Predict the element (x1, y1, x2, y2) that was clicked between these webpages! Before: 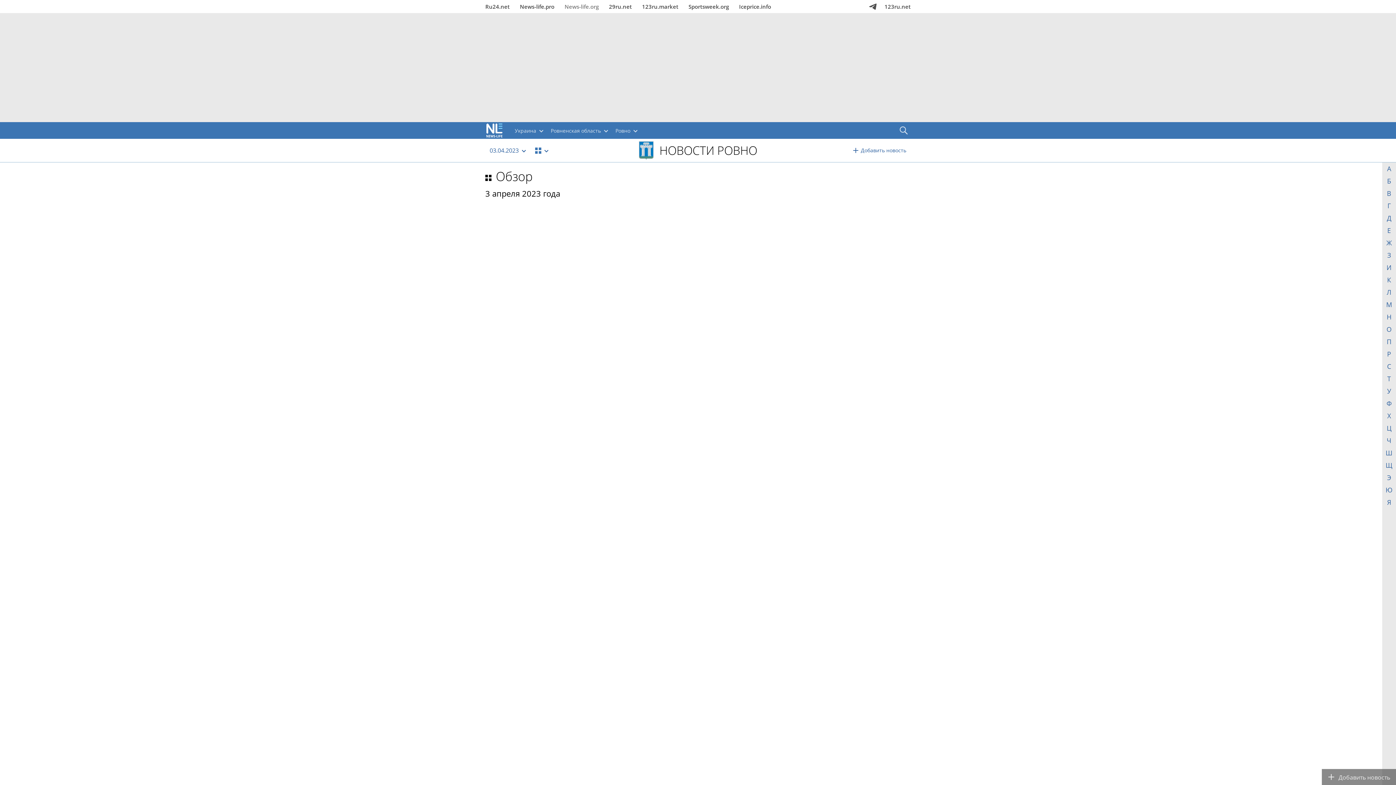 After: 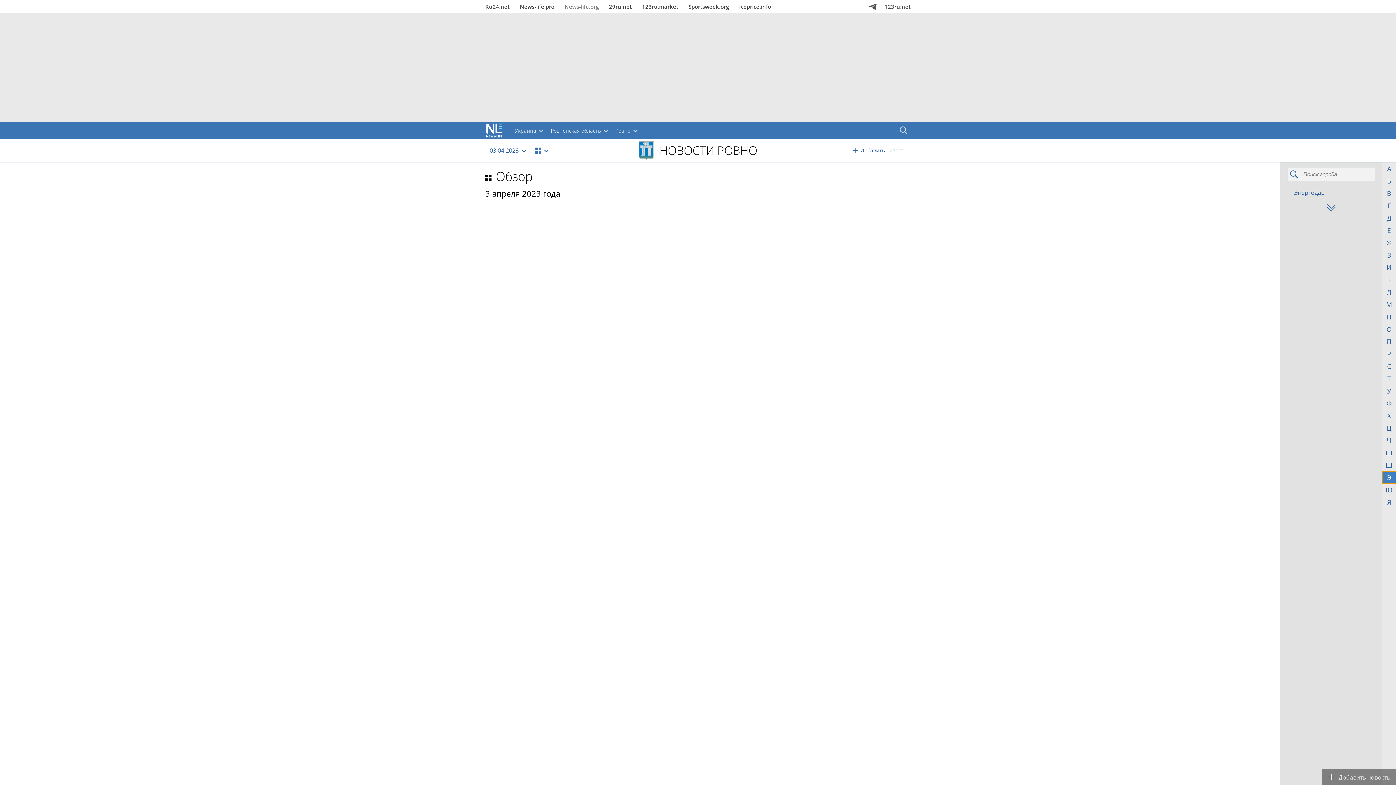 Action: bbox: (1382, 471, 1396, 484) label: Э